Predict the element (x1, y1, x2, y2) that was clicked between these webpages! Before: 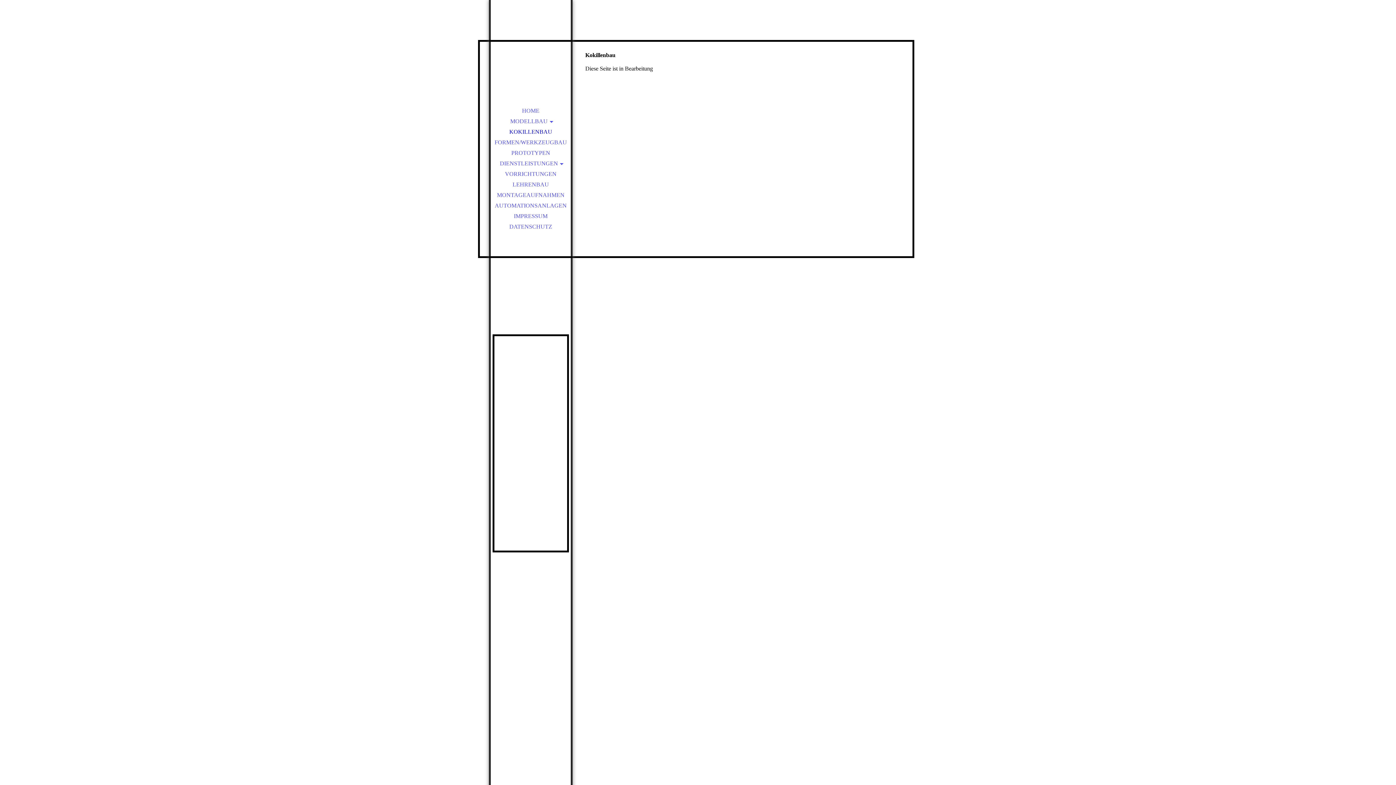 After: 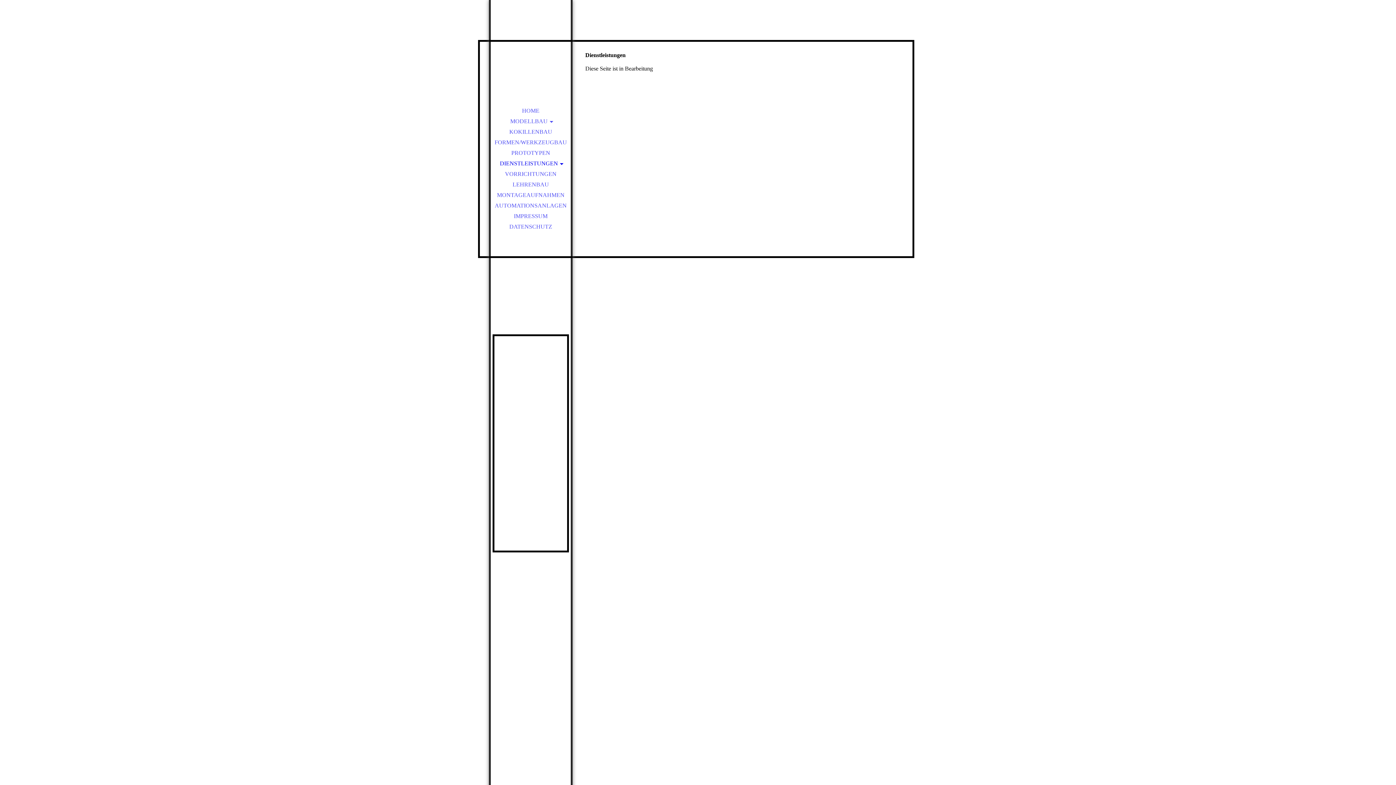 Action: label: DIENSTLEISTUNGEN bbox: (490, 158, 570, 168)